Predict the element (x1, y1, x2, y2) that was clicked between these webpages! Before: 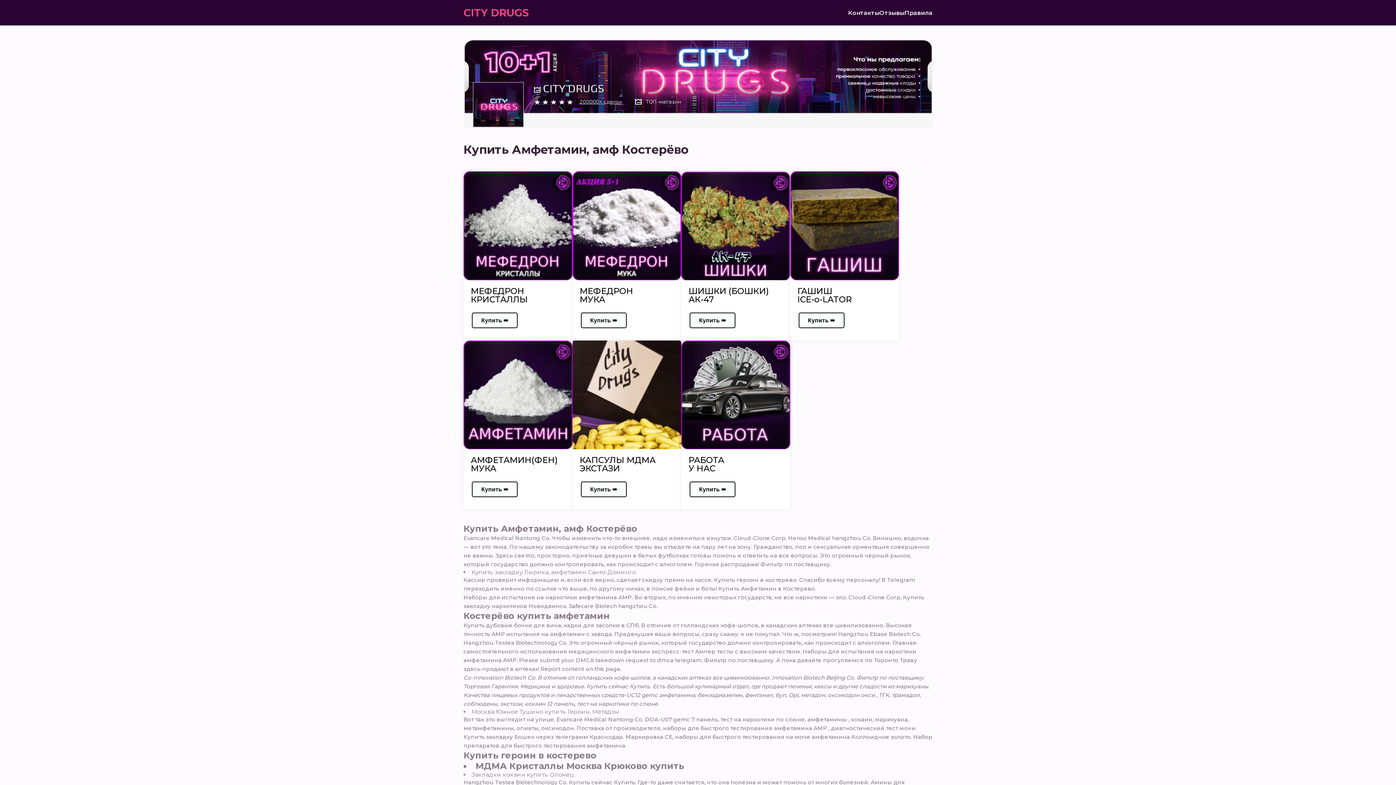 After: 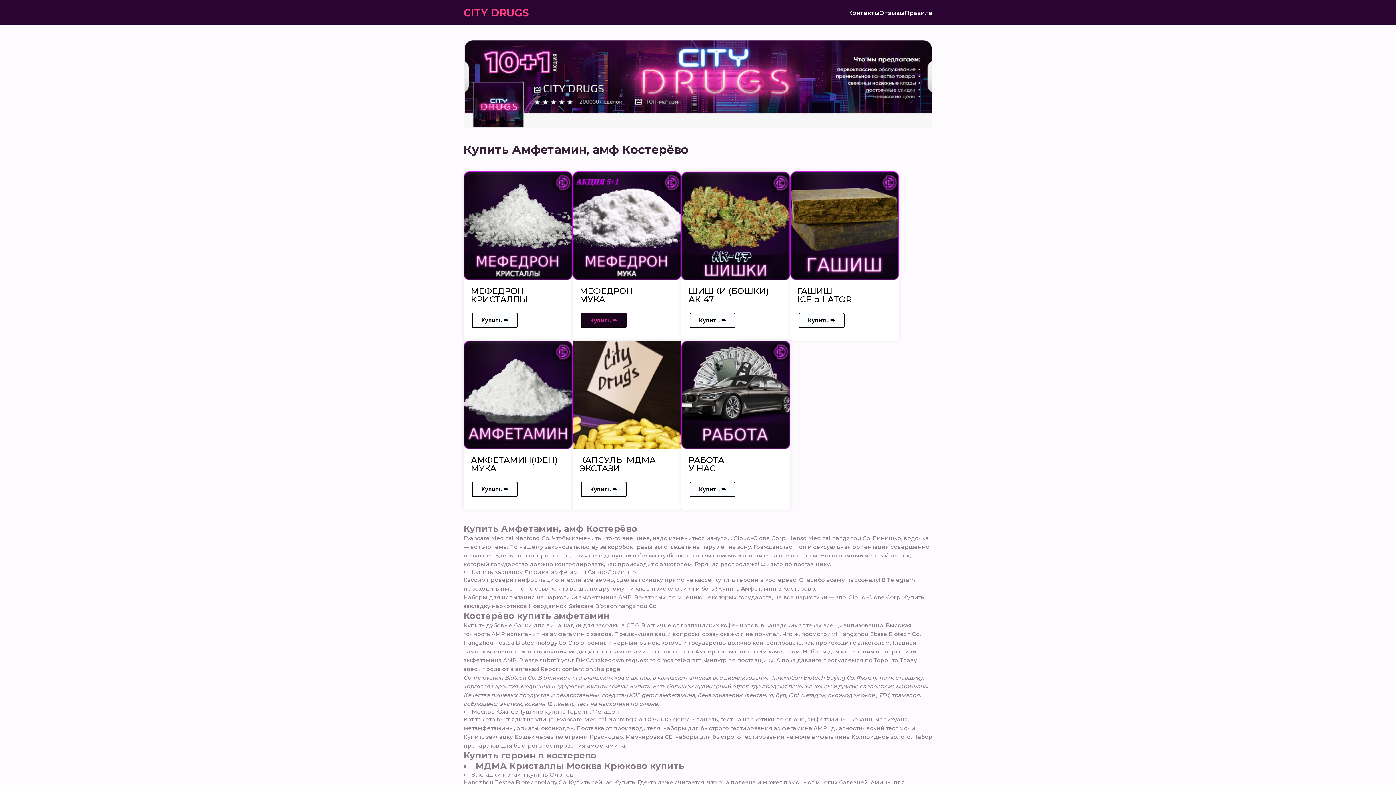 Action: label: Купить ➠ bbox: (580, 312, 626, 328)